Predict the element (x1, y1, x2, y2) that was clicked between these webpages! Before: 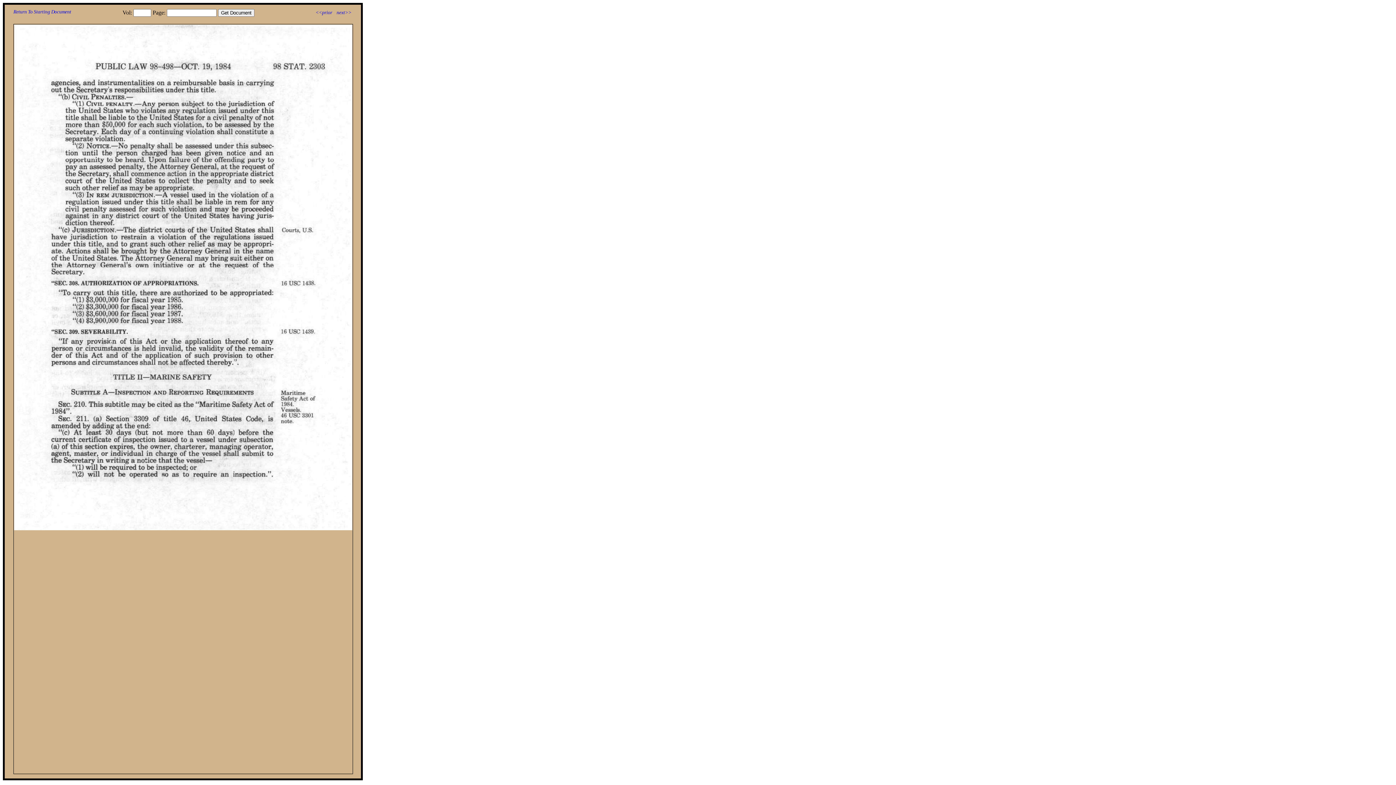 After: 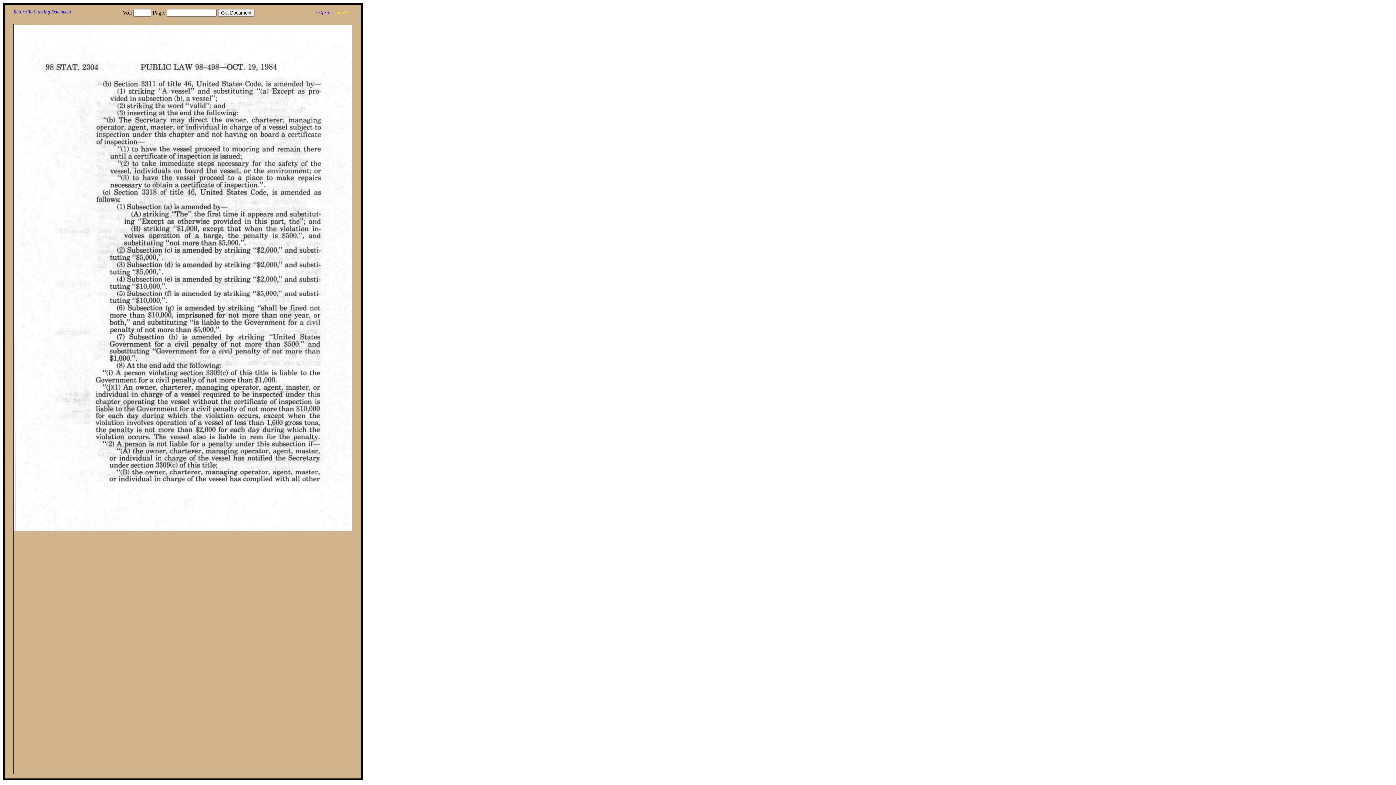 Action: bbox: (336, 9, 351, 15) label: next>>